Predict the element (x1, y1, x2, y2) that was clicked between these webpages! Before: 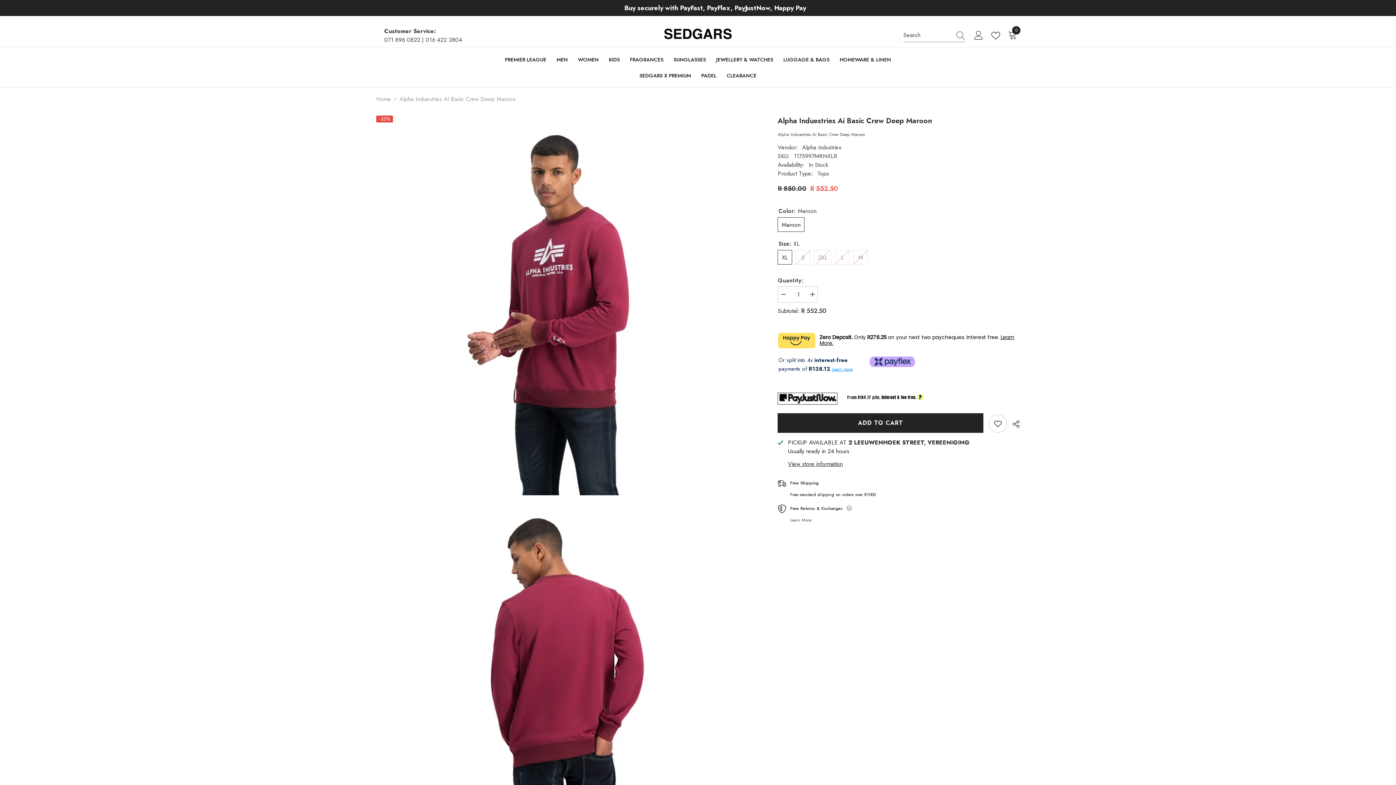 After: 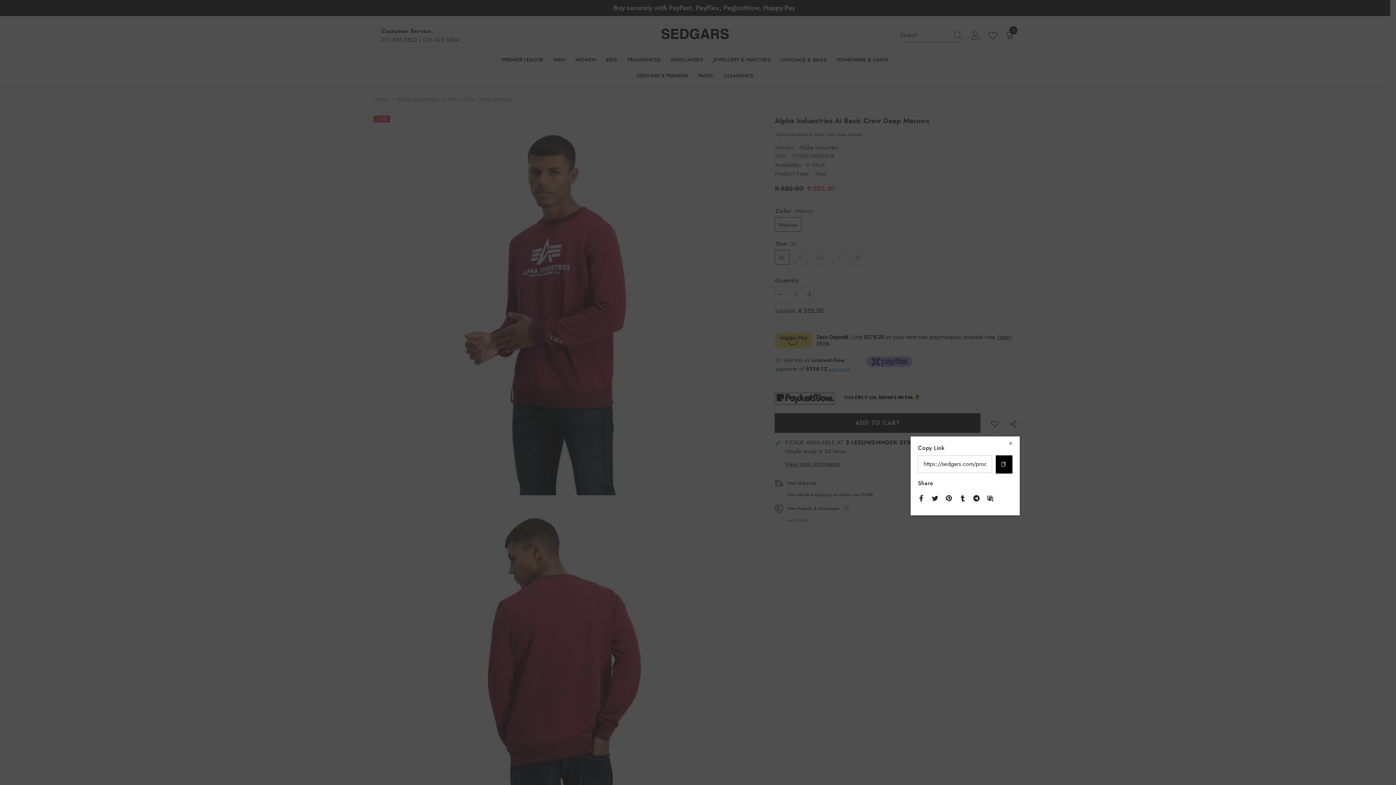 Action: label:  SHARE bbox: (1007, 415, 1019, 433)